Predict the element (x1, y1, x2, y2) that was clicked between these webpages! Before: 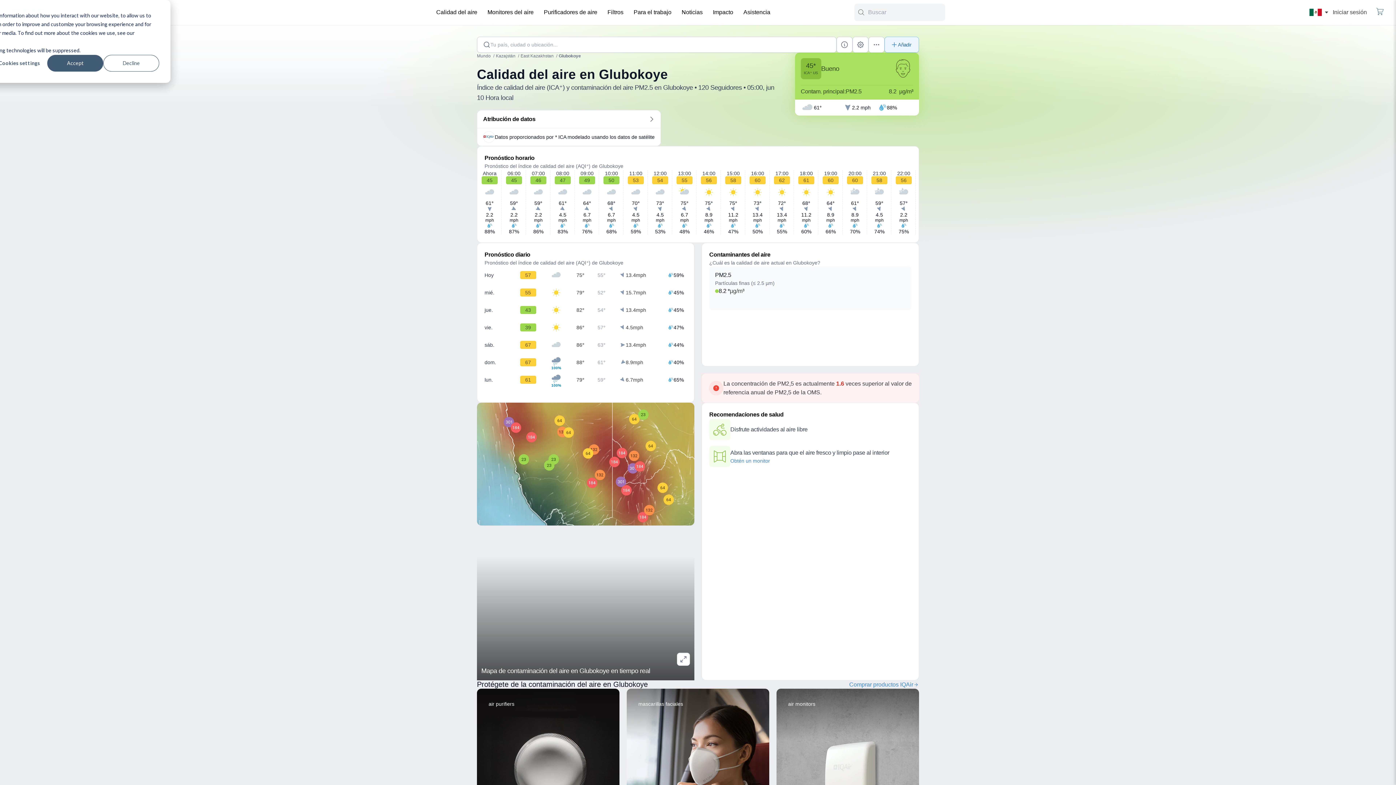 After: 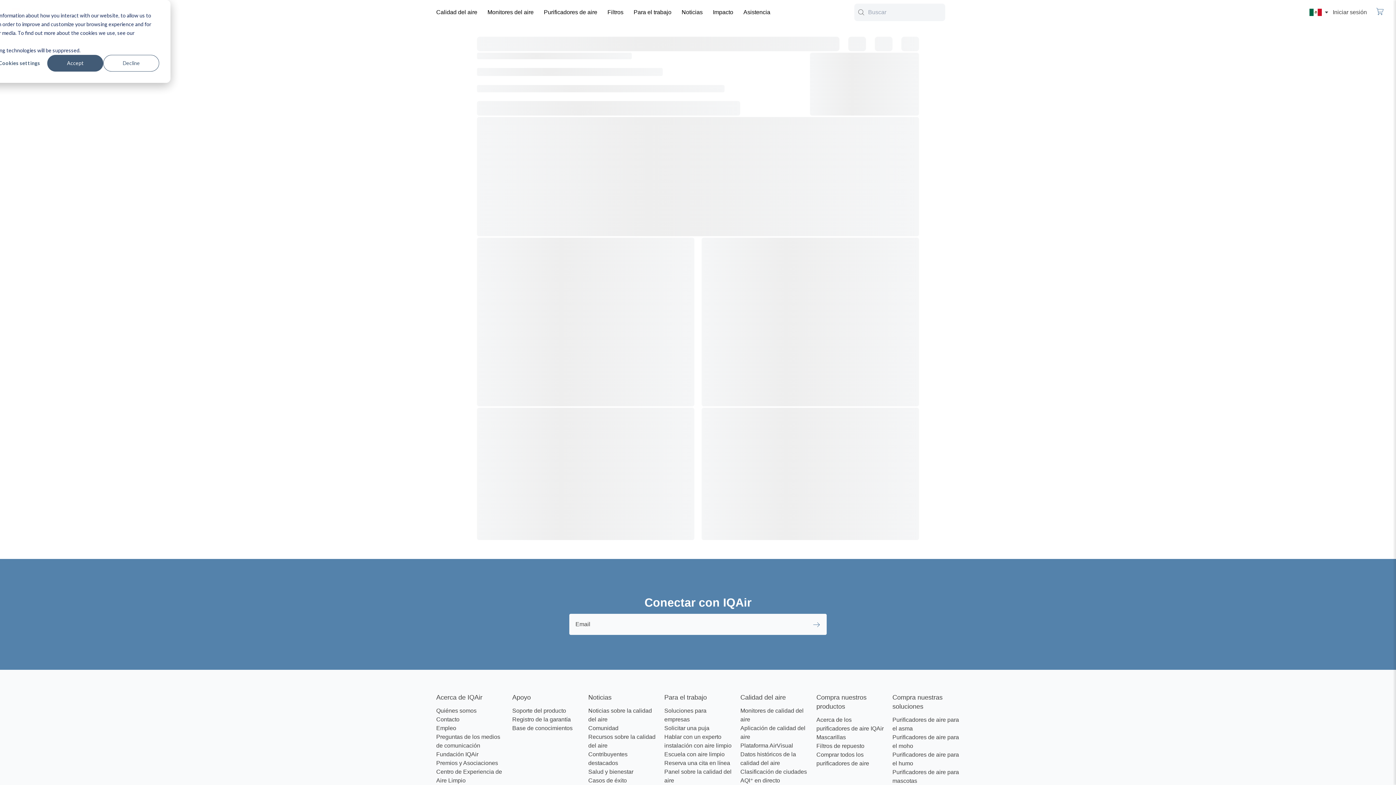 Action: label: air monitors bbox: (776, 689, 919, 841)